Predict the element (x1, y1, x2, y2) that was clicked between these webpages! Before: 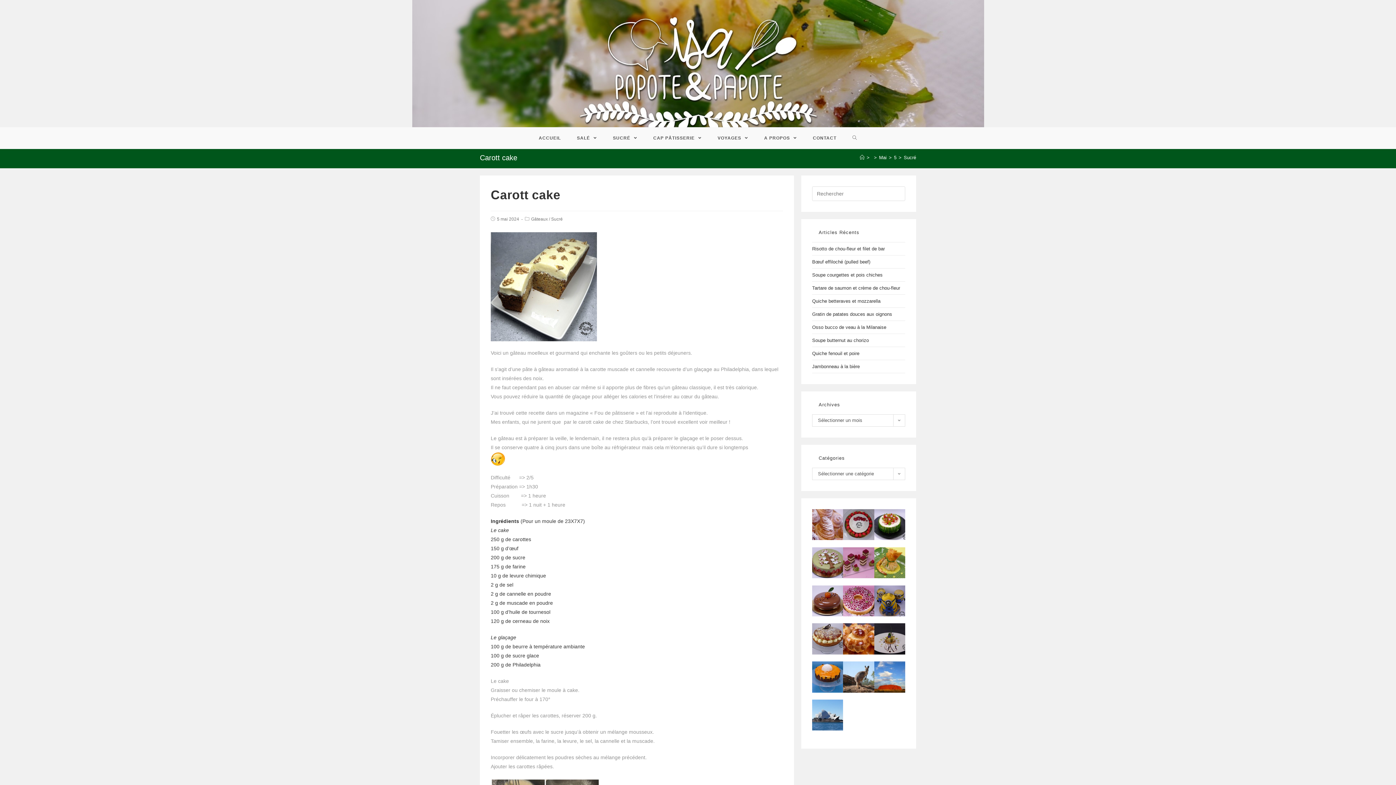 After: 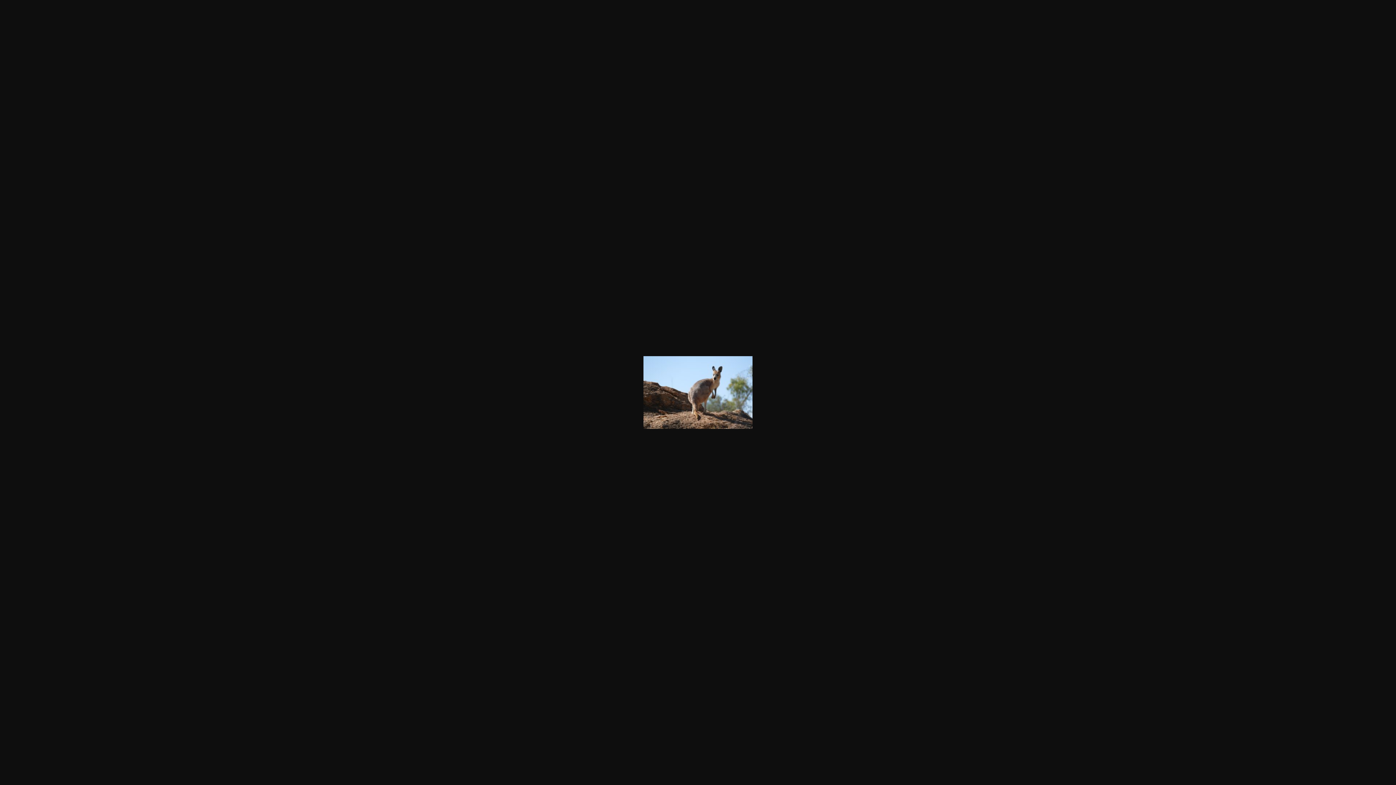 Action: bbox: (843, 661, 874, 692)